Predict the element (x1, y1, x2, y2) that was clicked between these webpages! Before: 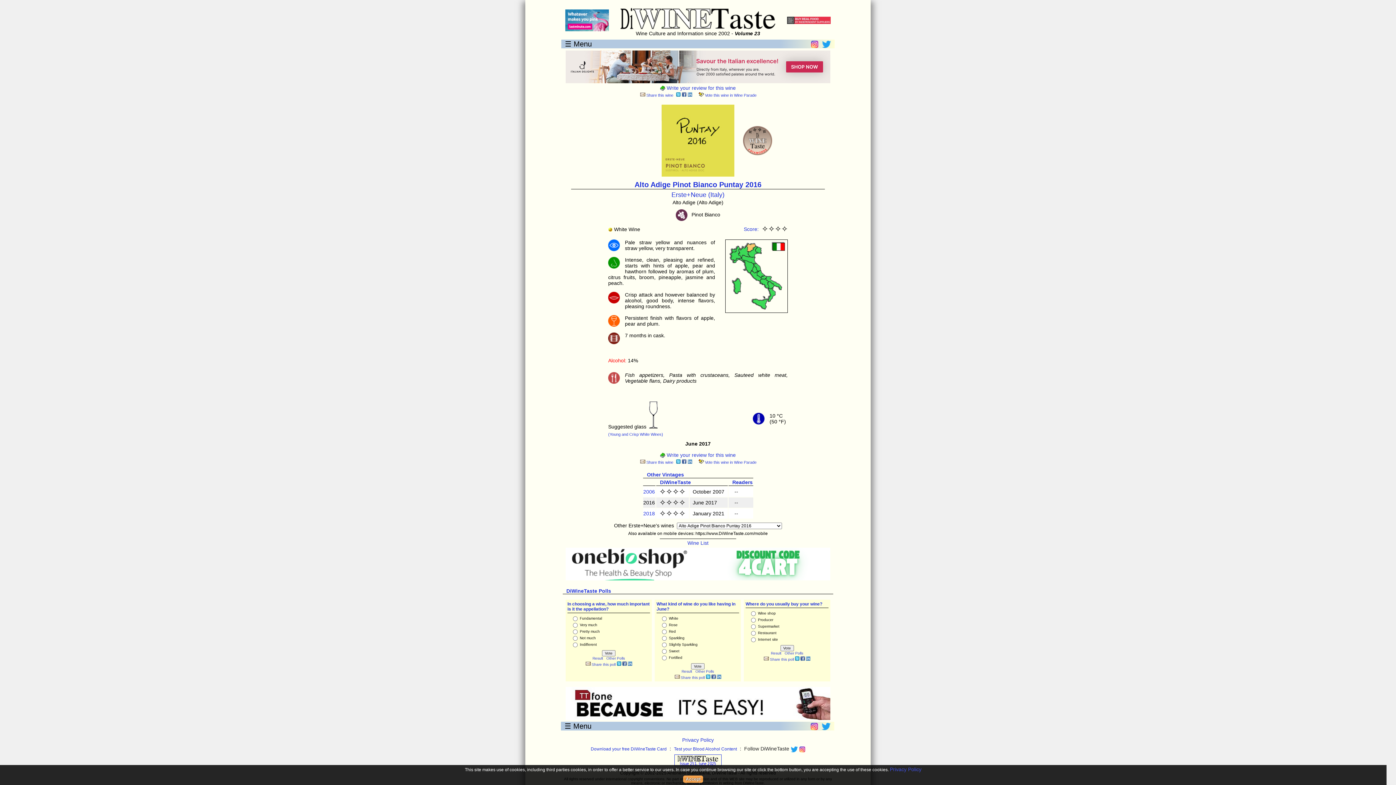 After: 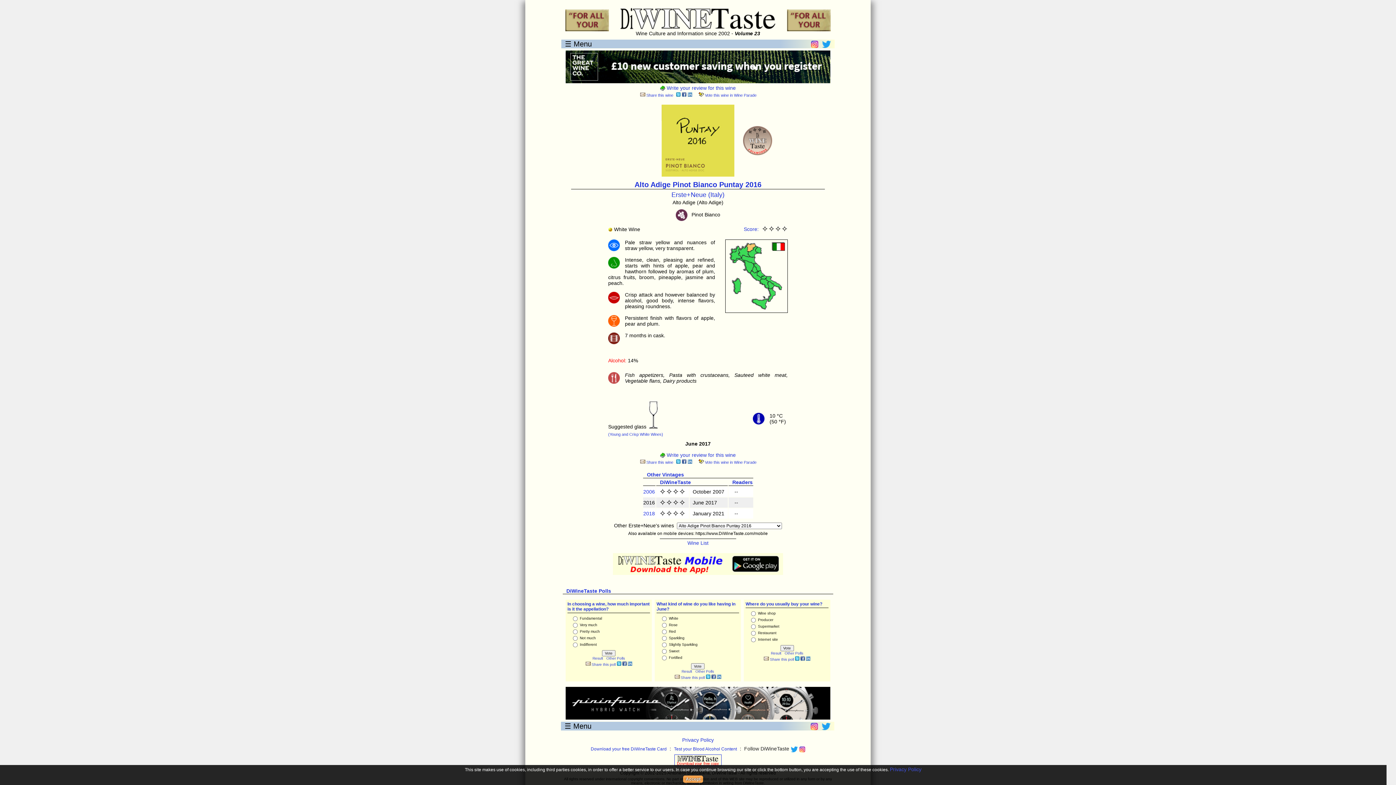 Action: bbox: (716, 676, 721, 680)